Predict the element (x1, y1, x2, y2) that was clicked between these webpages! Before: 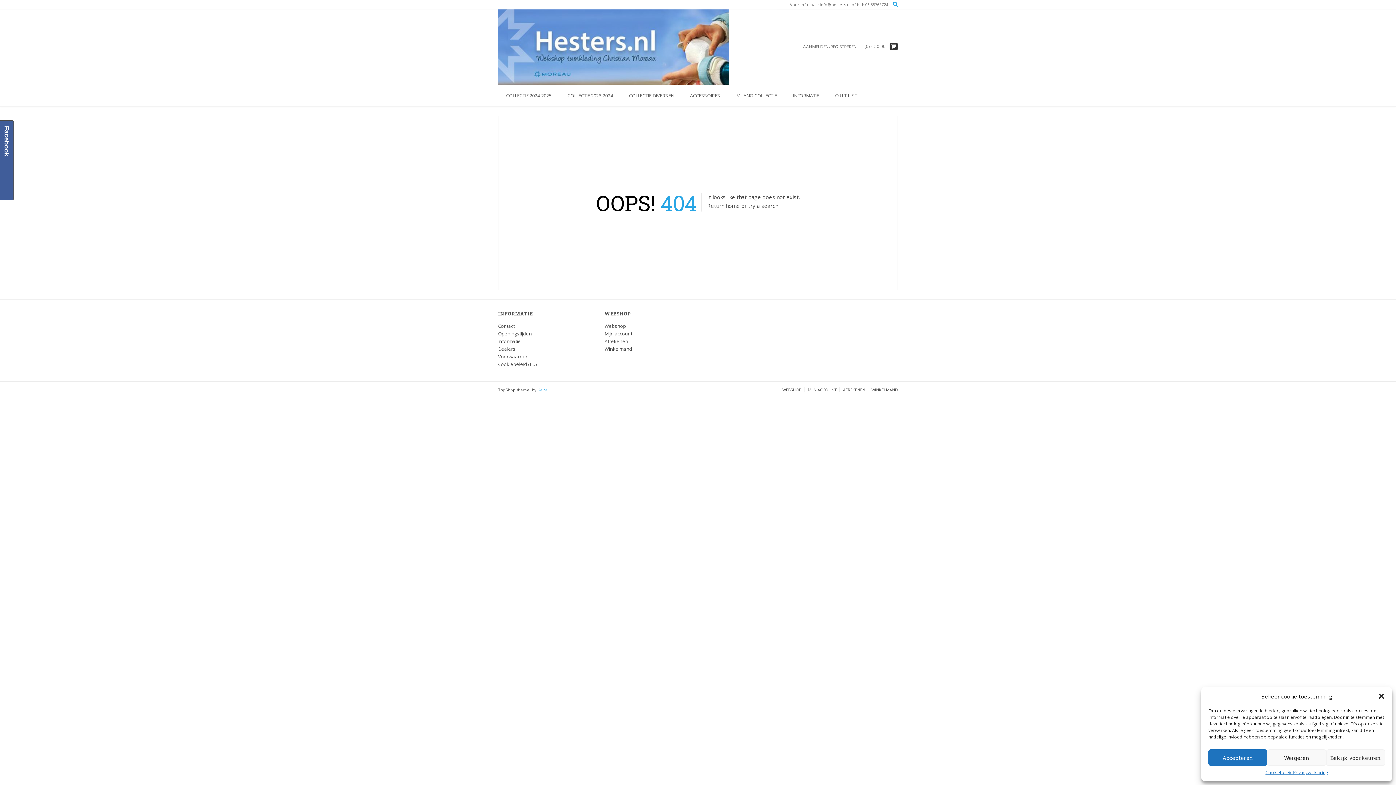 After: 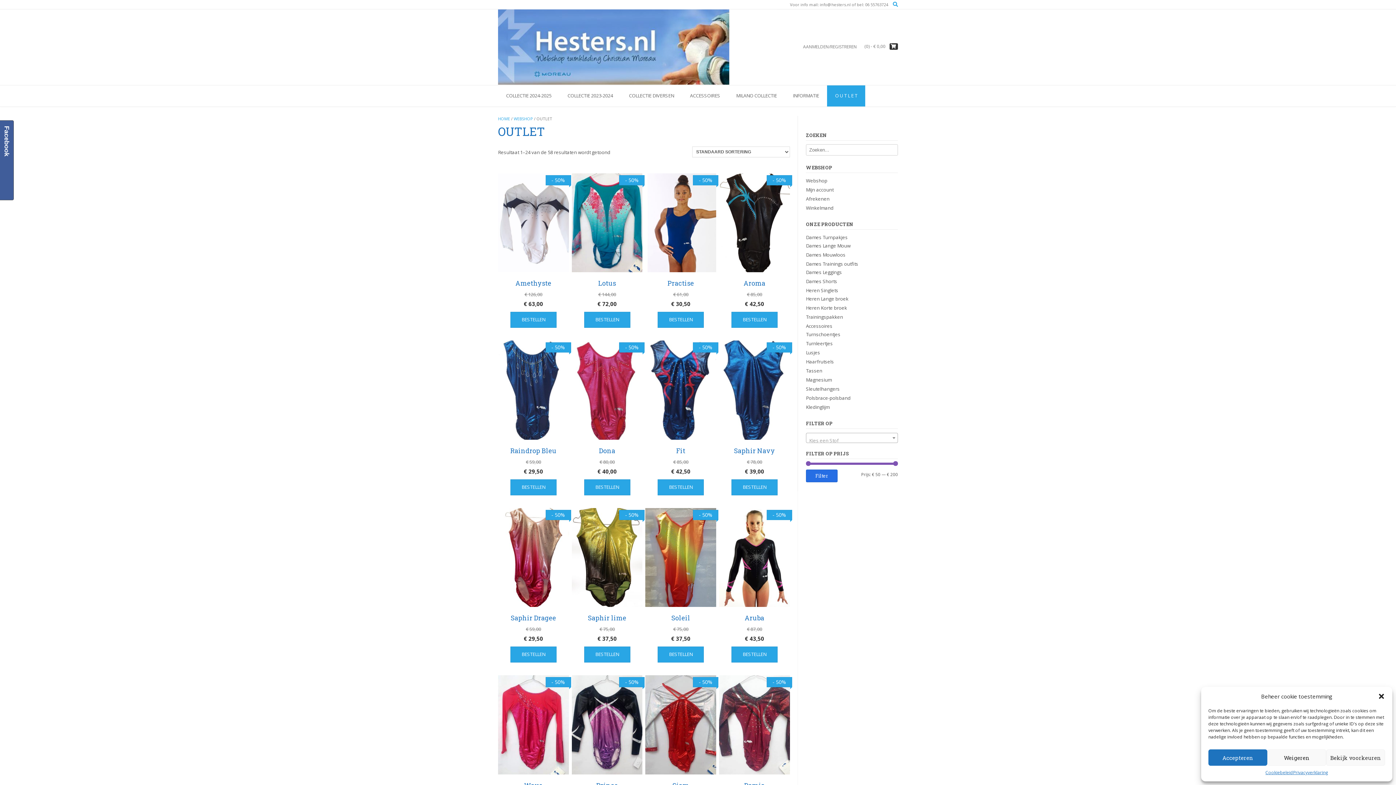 Action: bbox: (827, 85, 865, 106) label: O U T L E T